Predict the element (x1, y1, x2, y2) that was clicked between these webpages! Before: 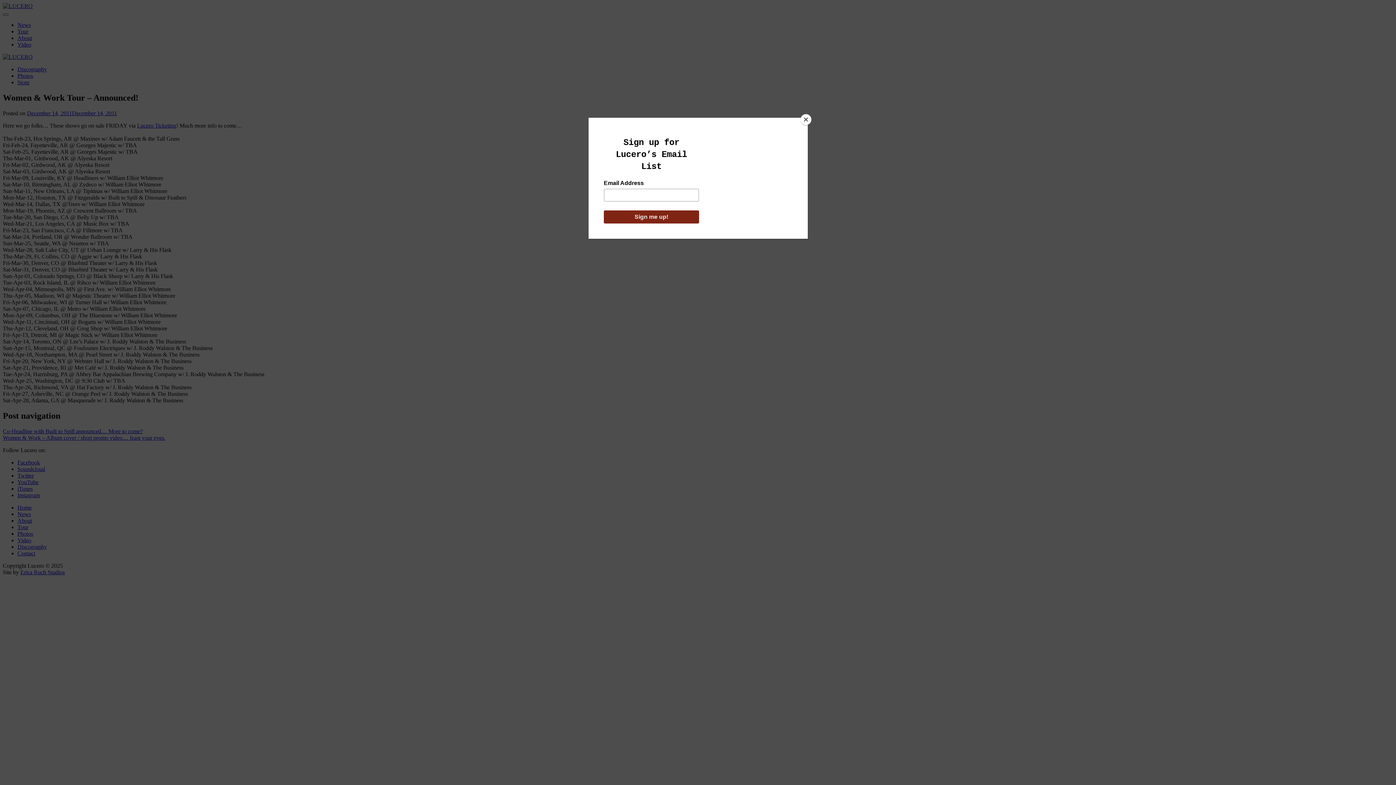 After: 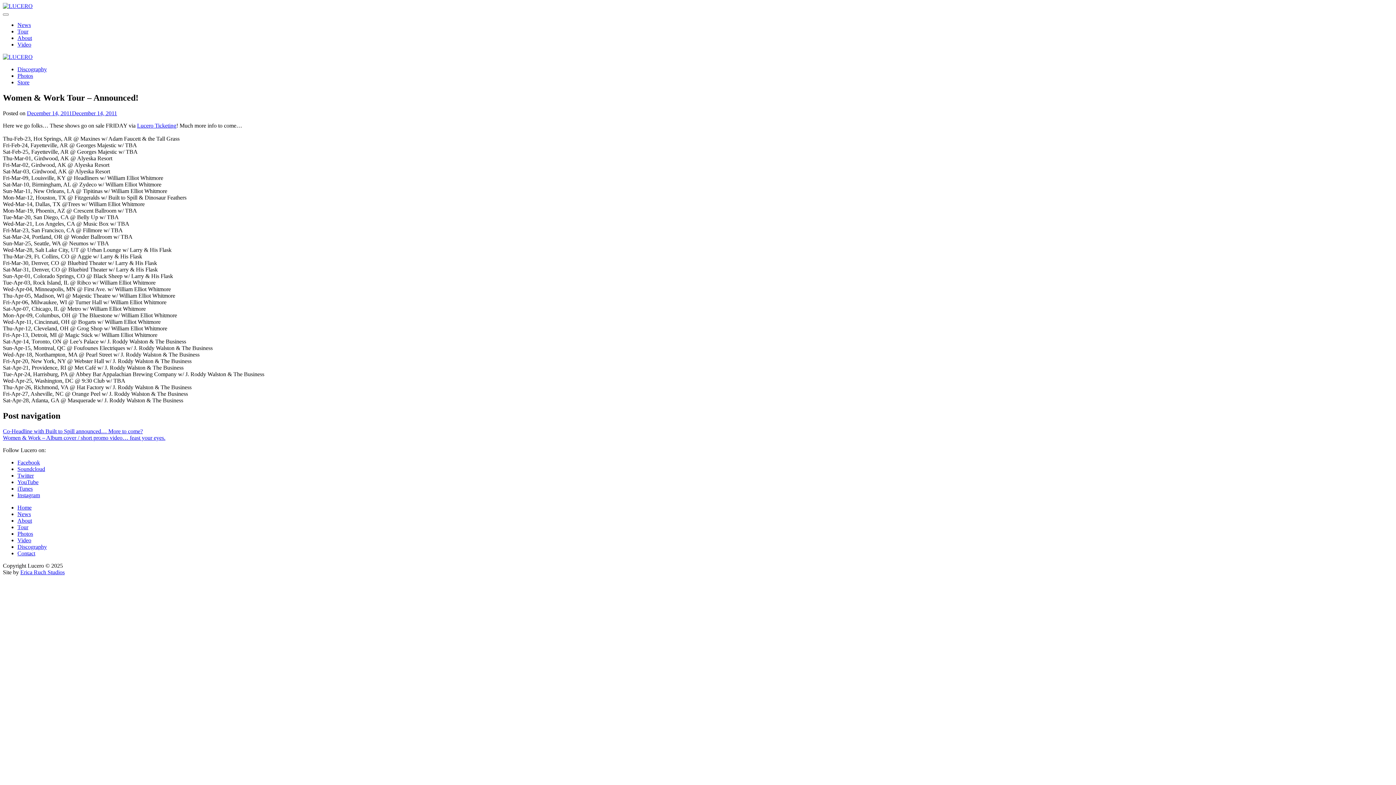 Action: bbox: (800, 114, 811, 125) label: Close